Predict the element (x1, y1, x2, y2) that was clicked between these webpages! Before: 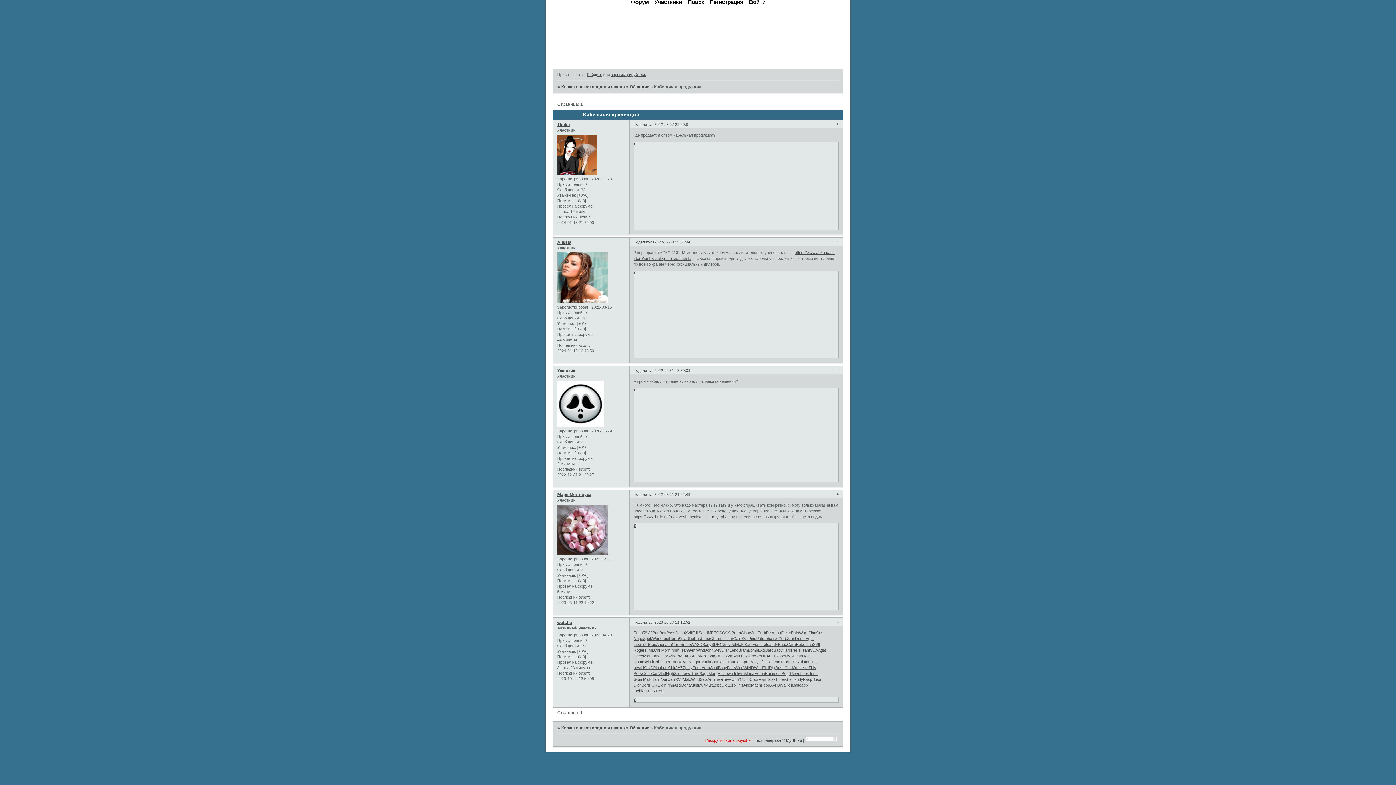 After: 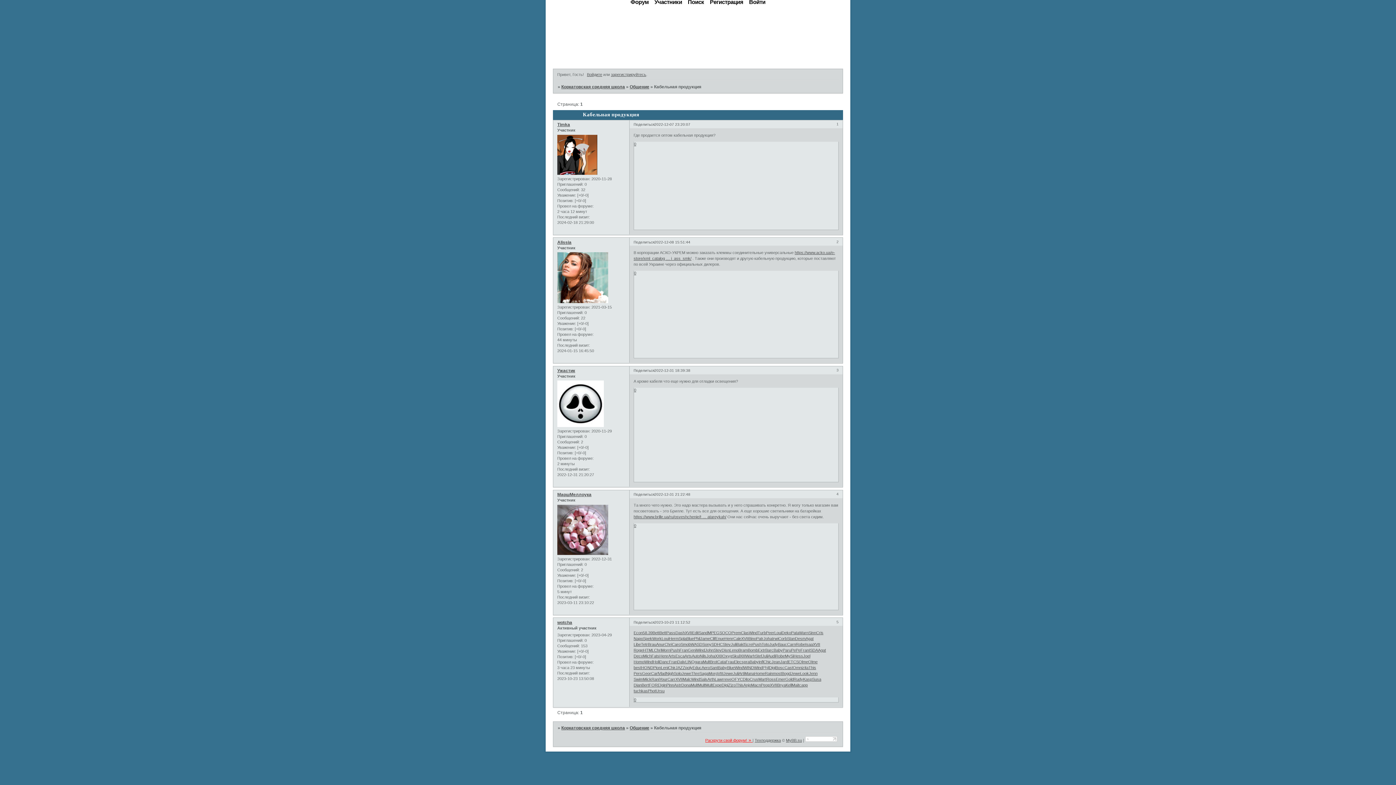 Action: label: Phil bbox: (762, 665, 769, 670)